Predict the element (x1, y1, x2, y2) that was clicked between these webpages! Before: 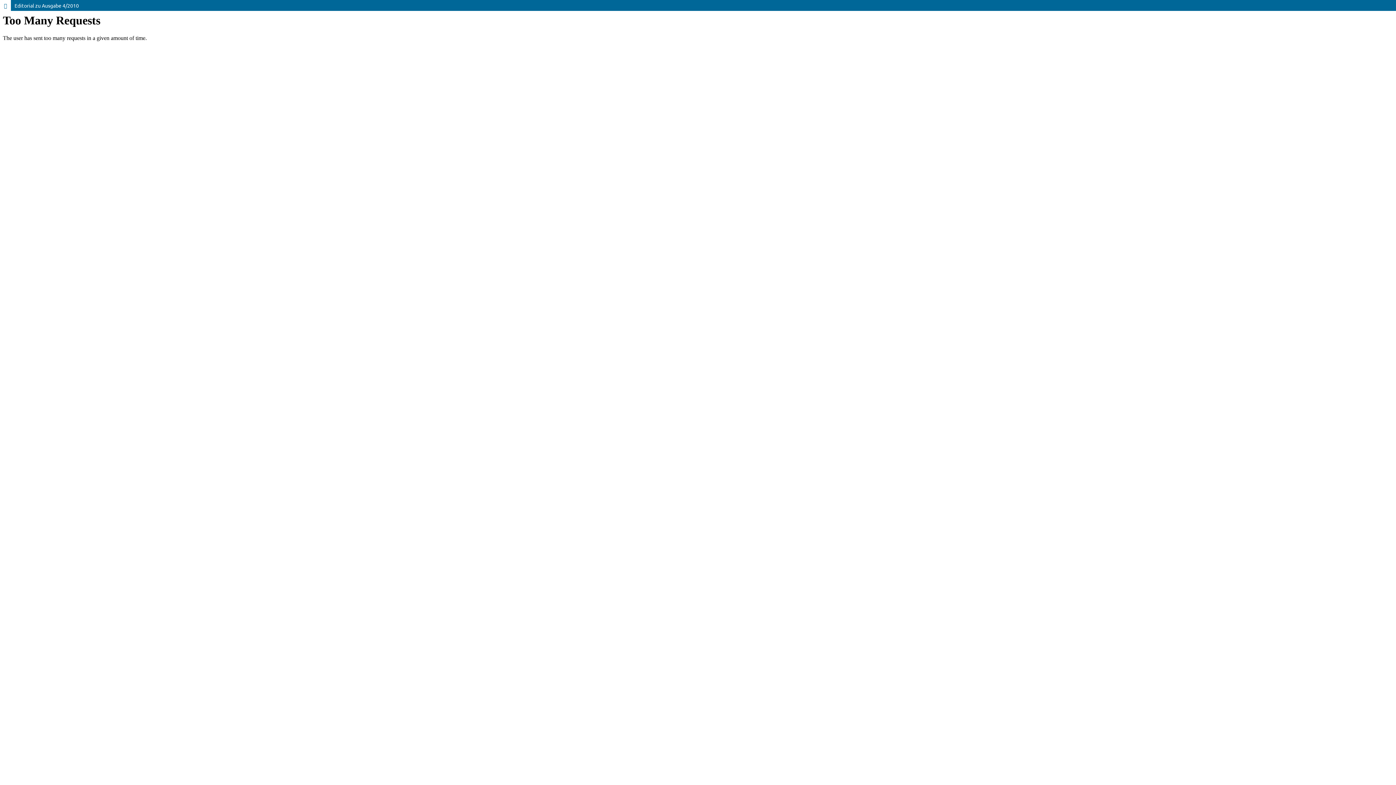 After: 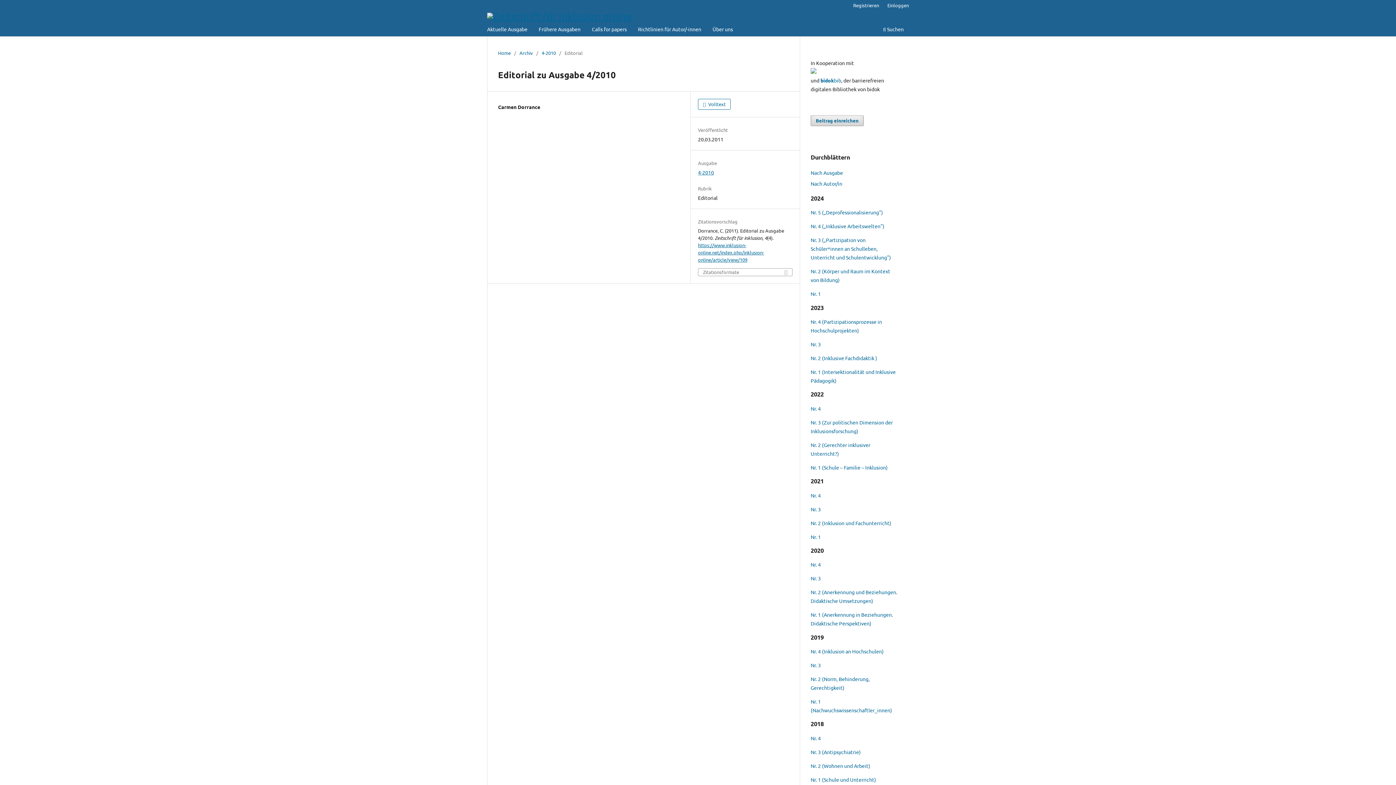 Action: label: Editorial zu Ausgabe 4/2010 bbox: (0, 0, 1396, 10)